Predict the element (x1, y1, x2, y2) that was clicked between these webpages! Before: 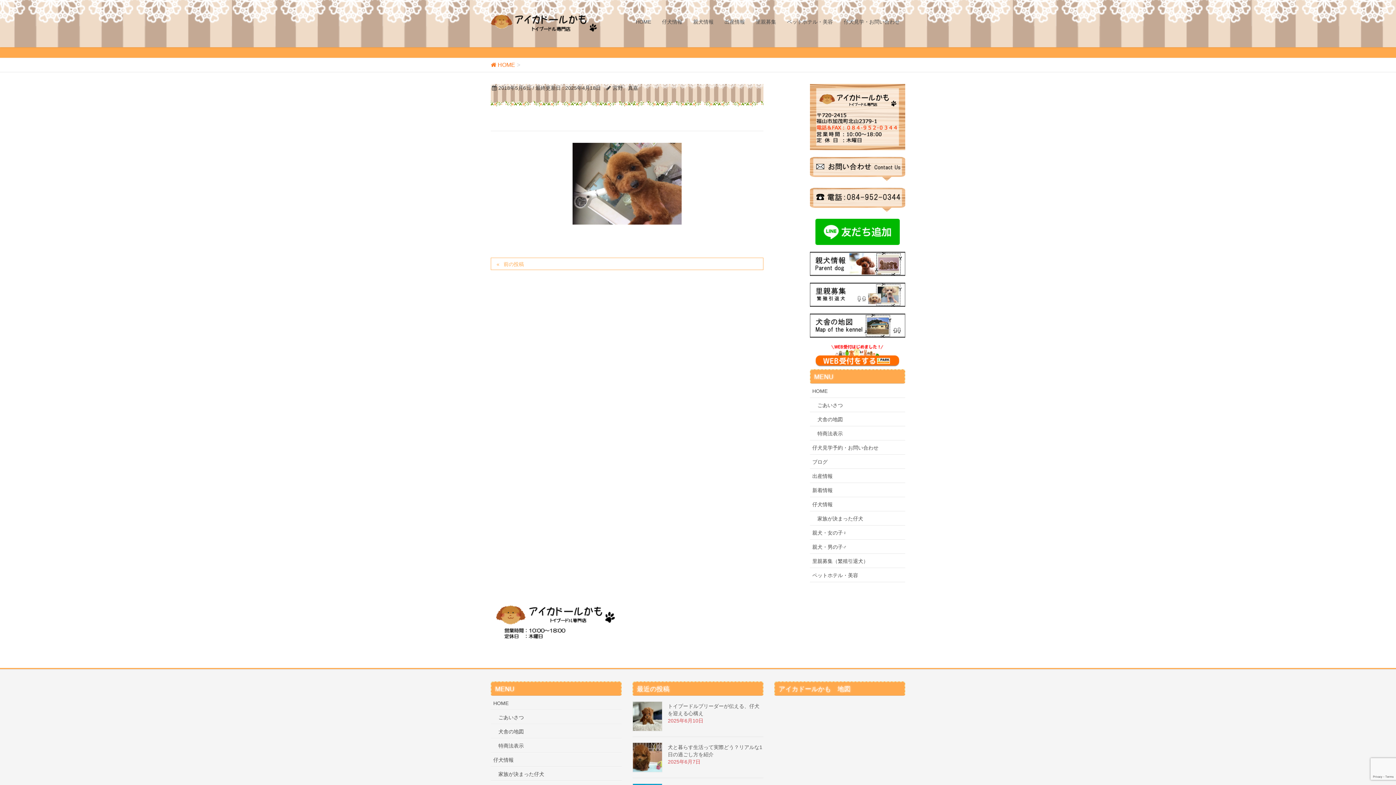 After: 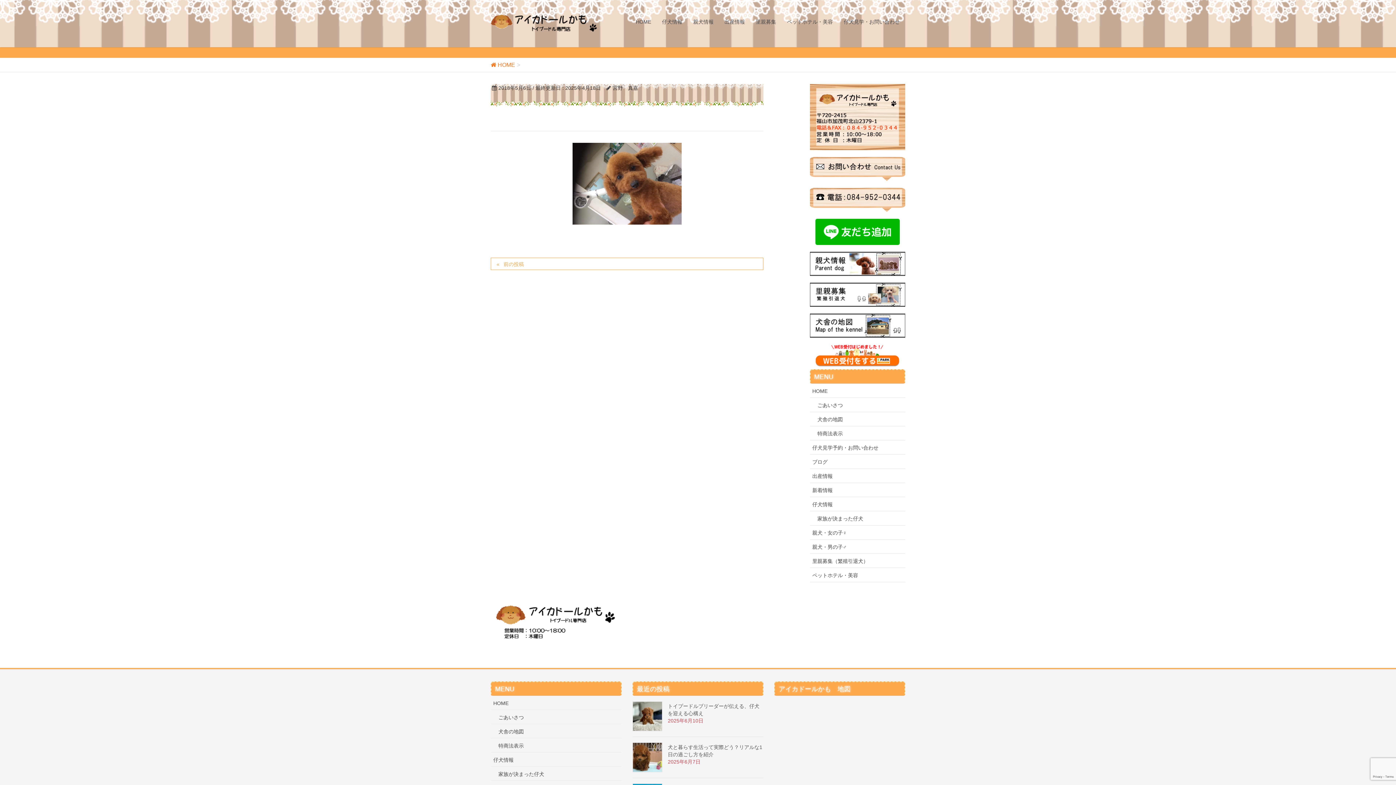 Action: label: 前の投稿 bbox: (490, 257, 763, 270)